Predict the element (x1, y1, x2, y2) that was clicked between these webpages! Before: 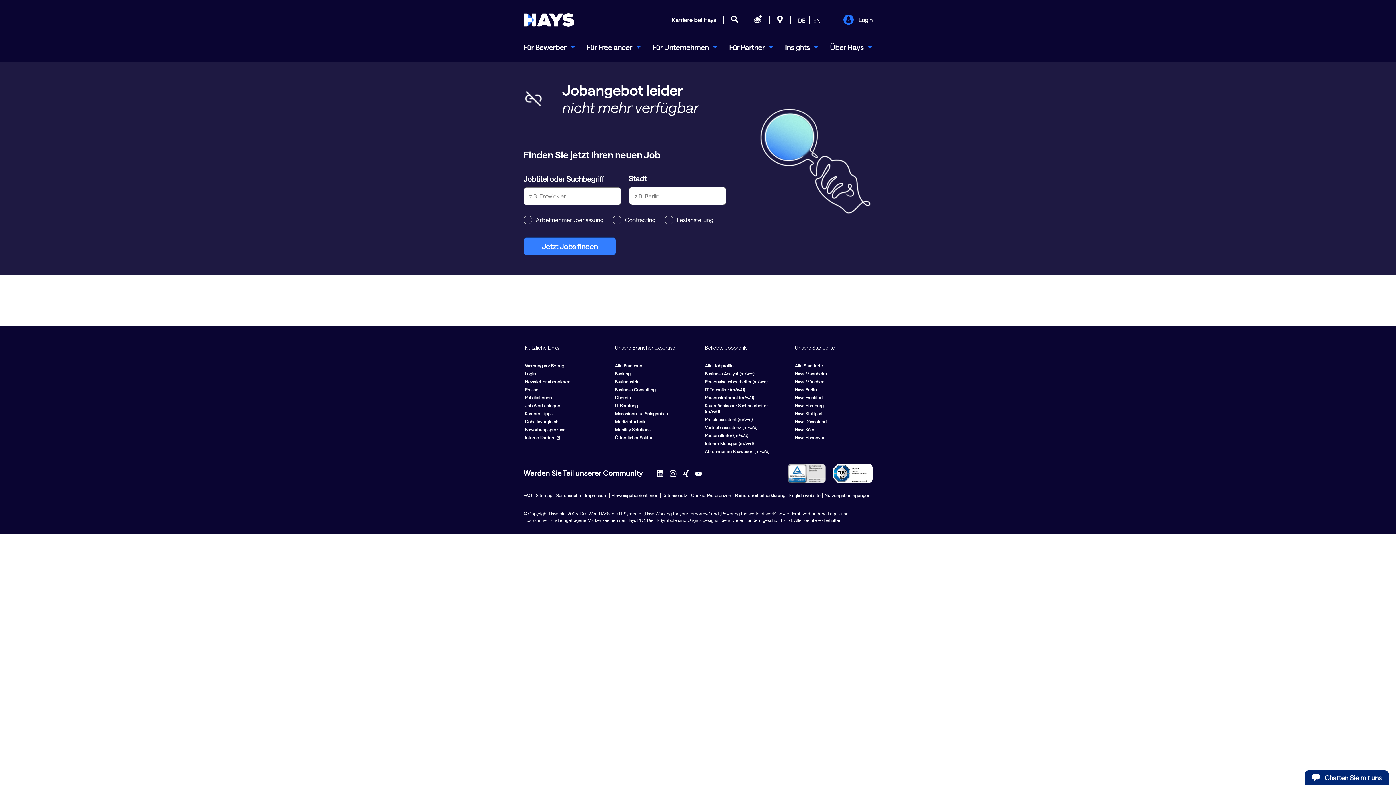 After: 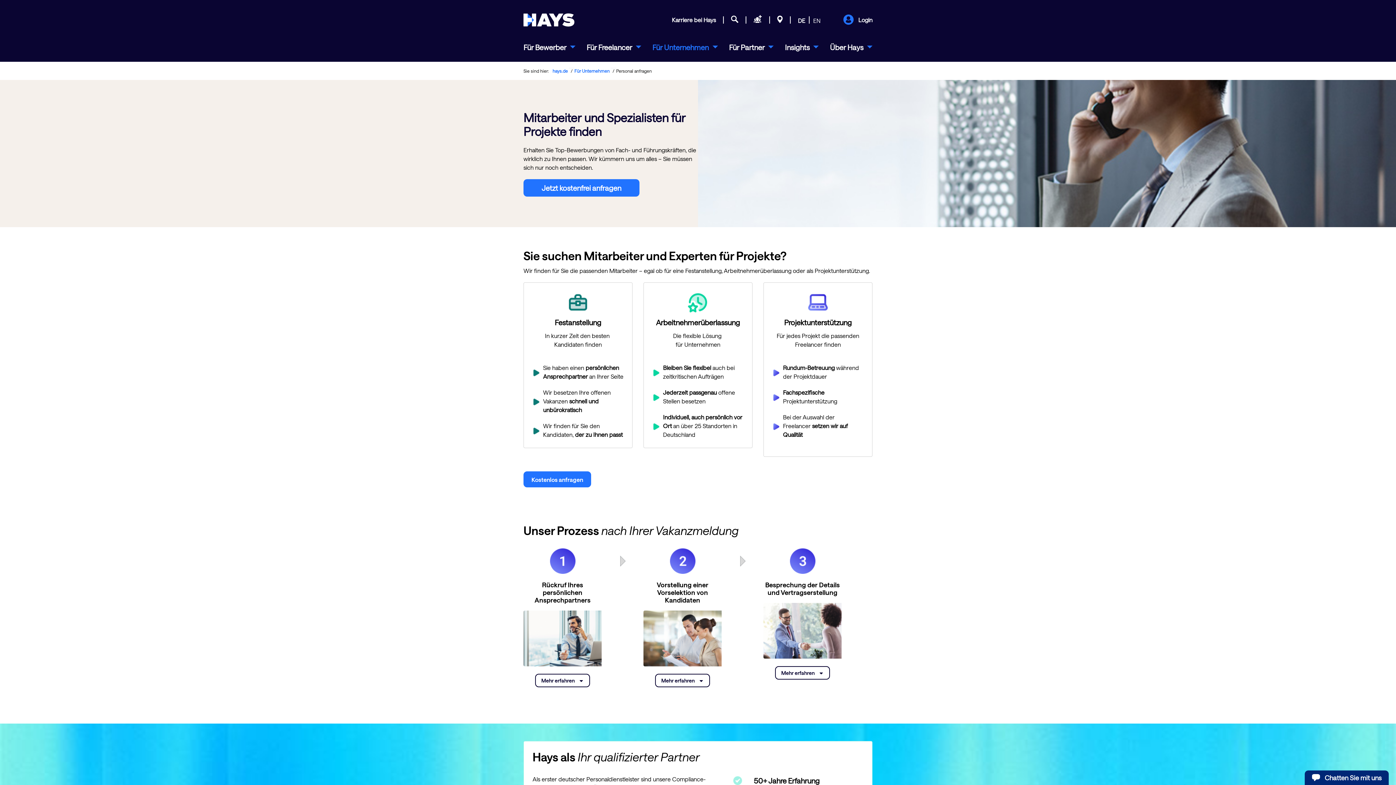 Action: bbox: (746, 15, 769, 25)